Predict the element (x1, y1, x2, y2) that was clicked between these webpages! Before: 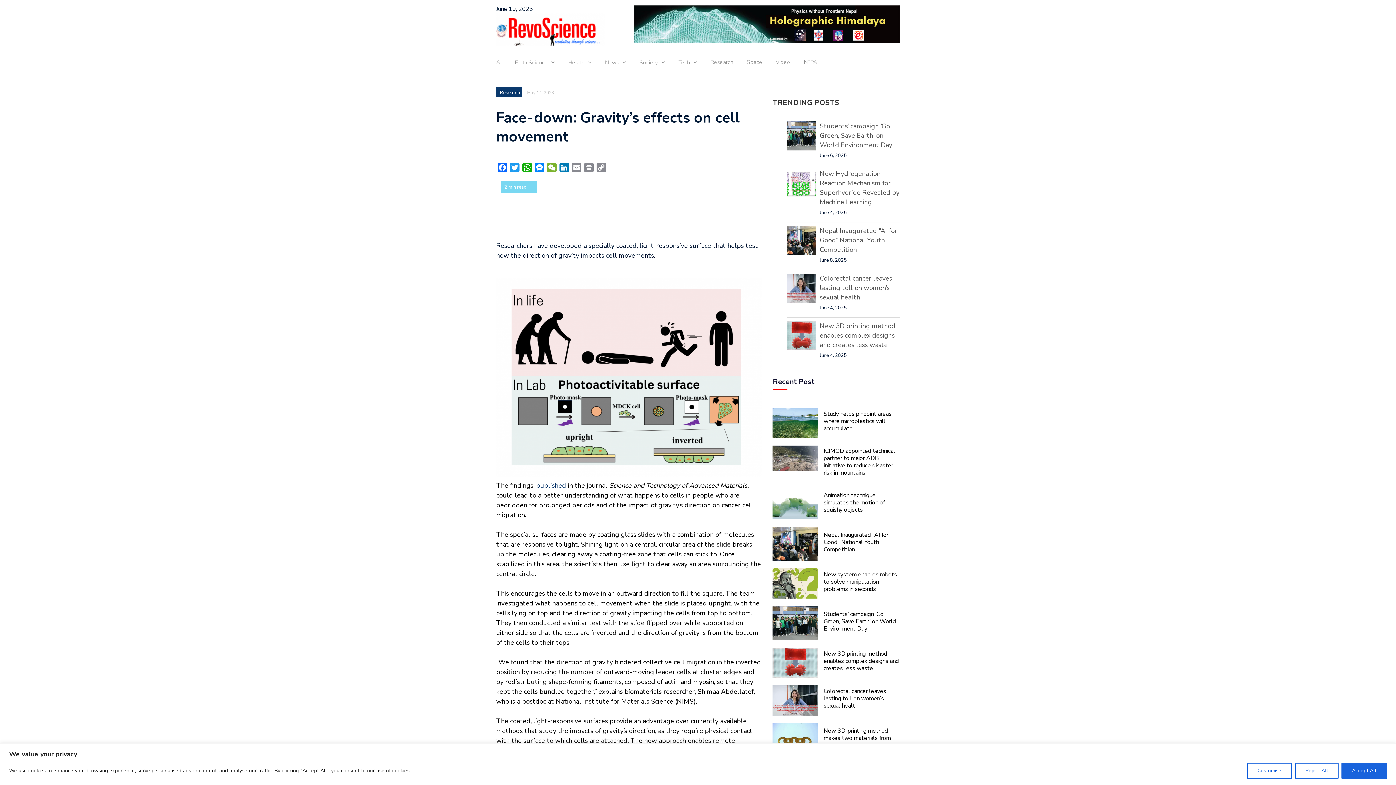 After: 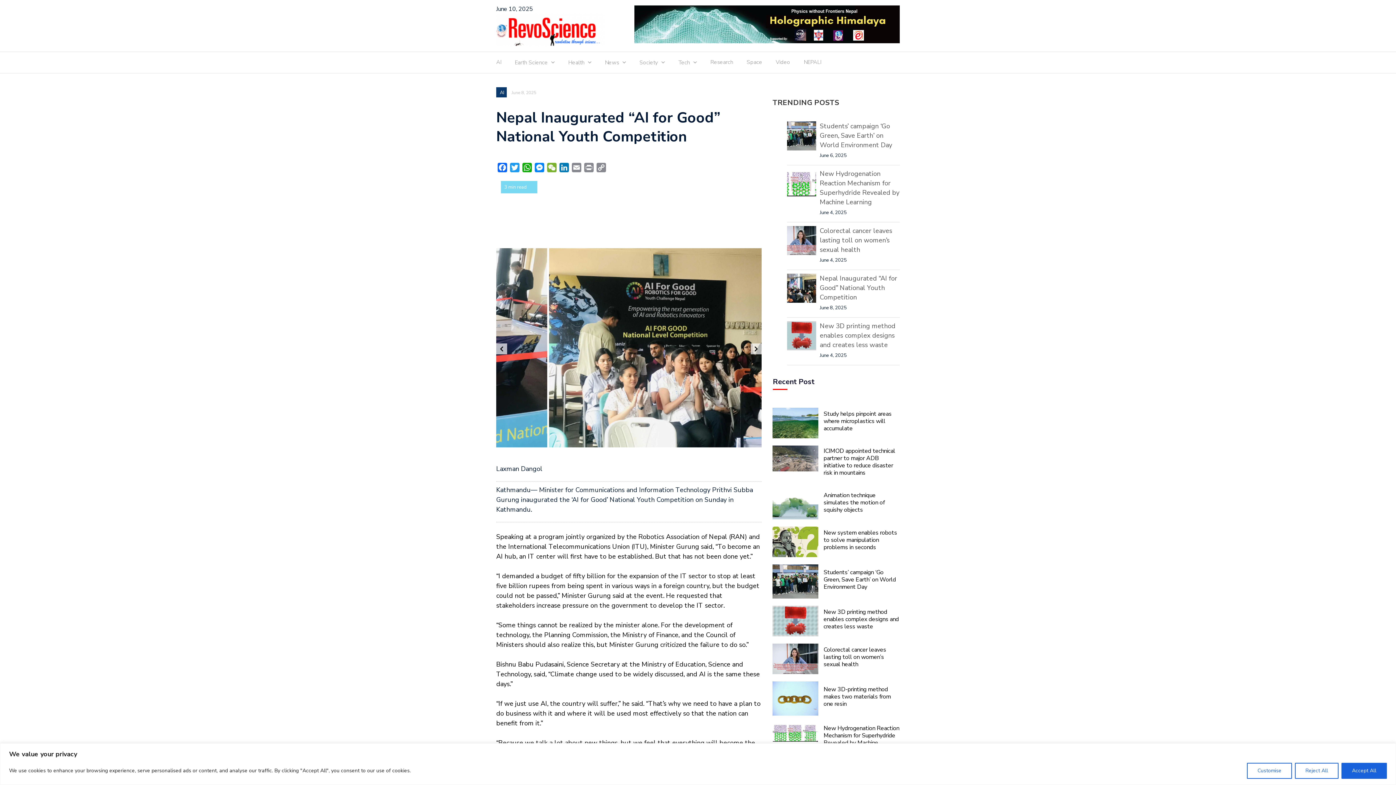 Action: label: Nepal Inaugurated “AI for Good” National Youth Competition bbox: (820, 226, 897, 254)